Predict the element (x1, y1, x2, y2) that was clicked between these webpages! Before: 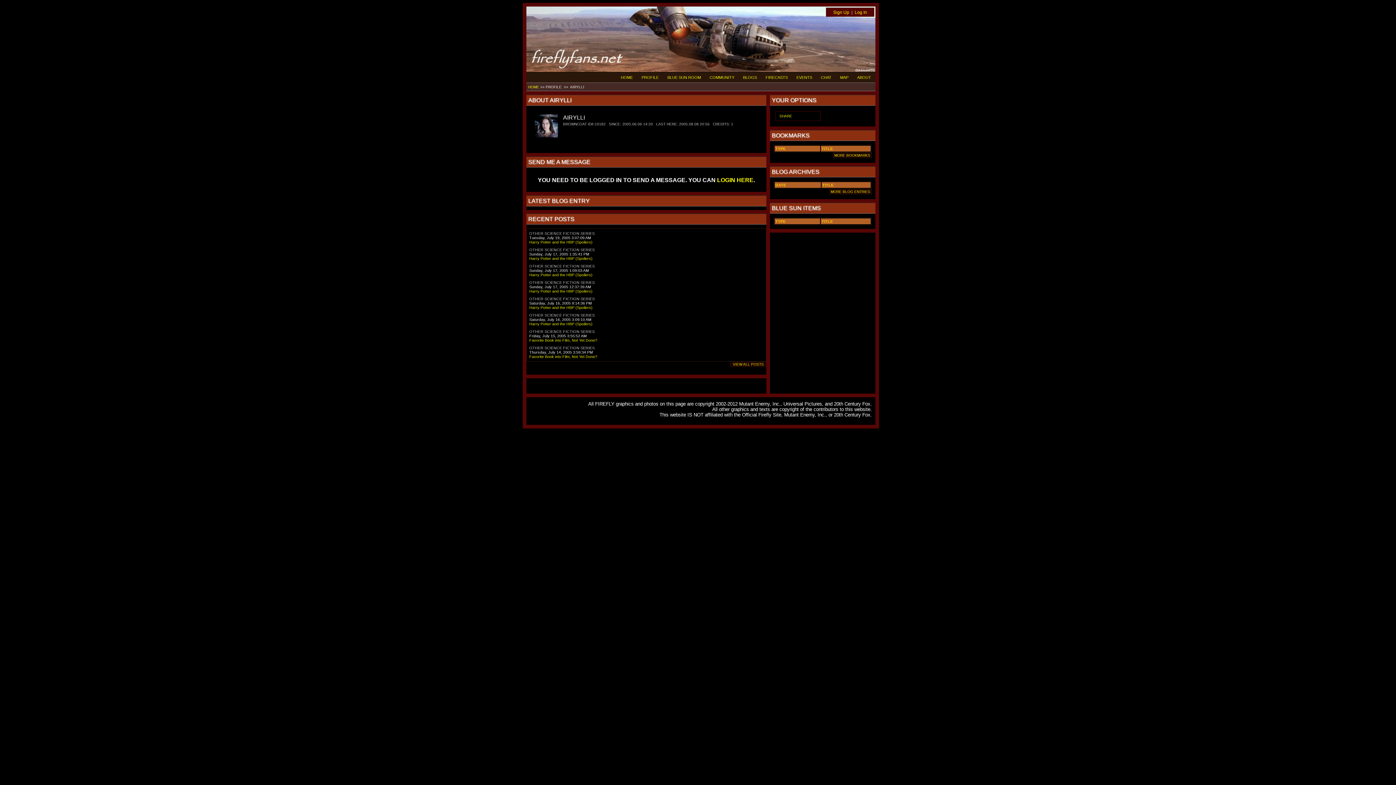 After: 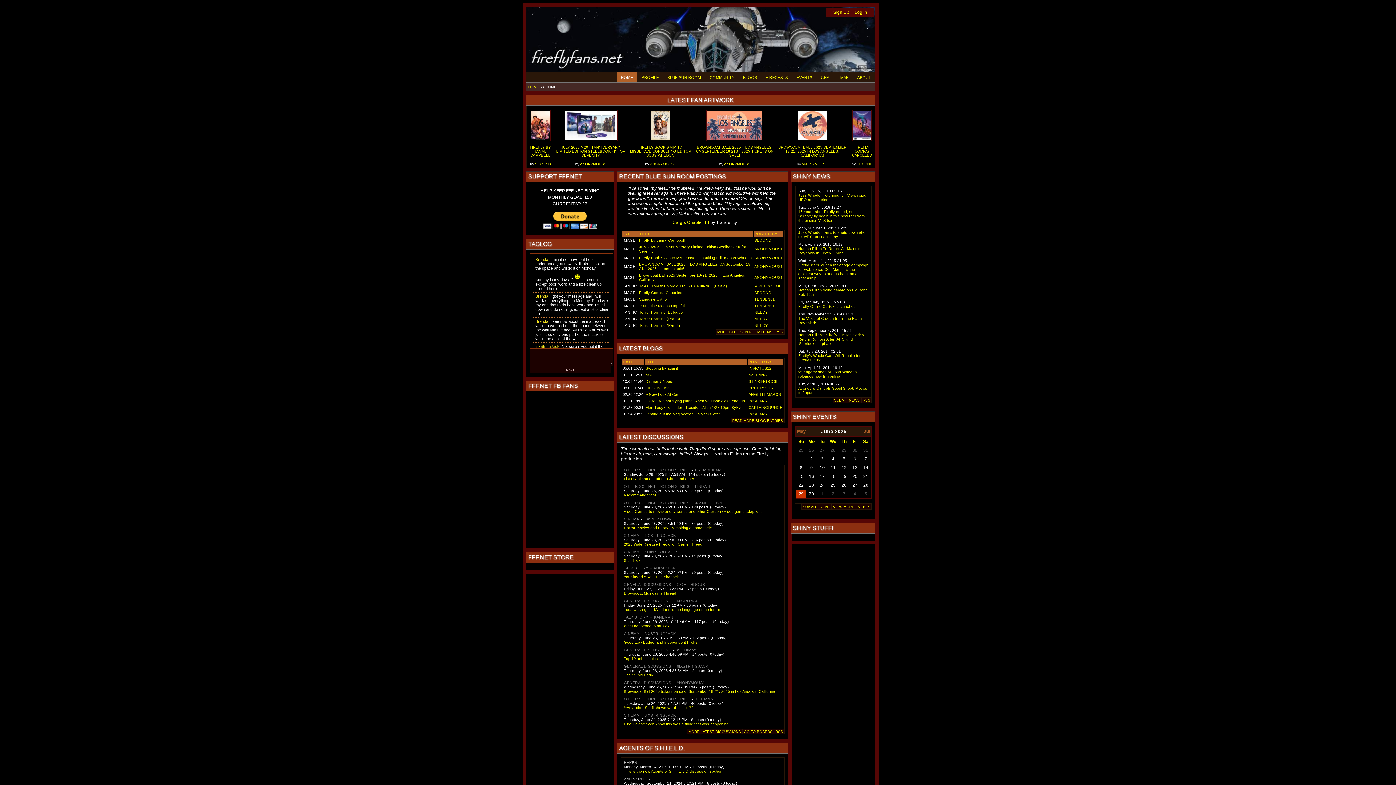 Action: label: HOME bbox: (616, 72, 637, 82)